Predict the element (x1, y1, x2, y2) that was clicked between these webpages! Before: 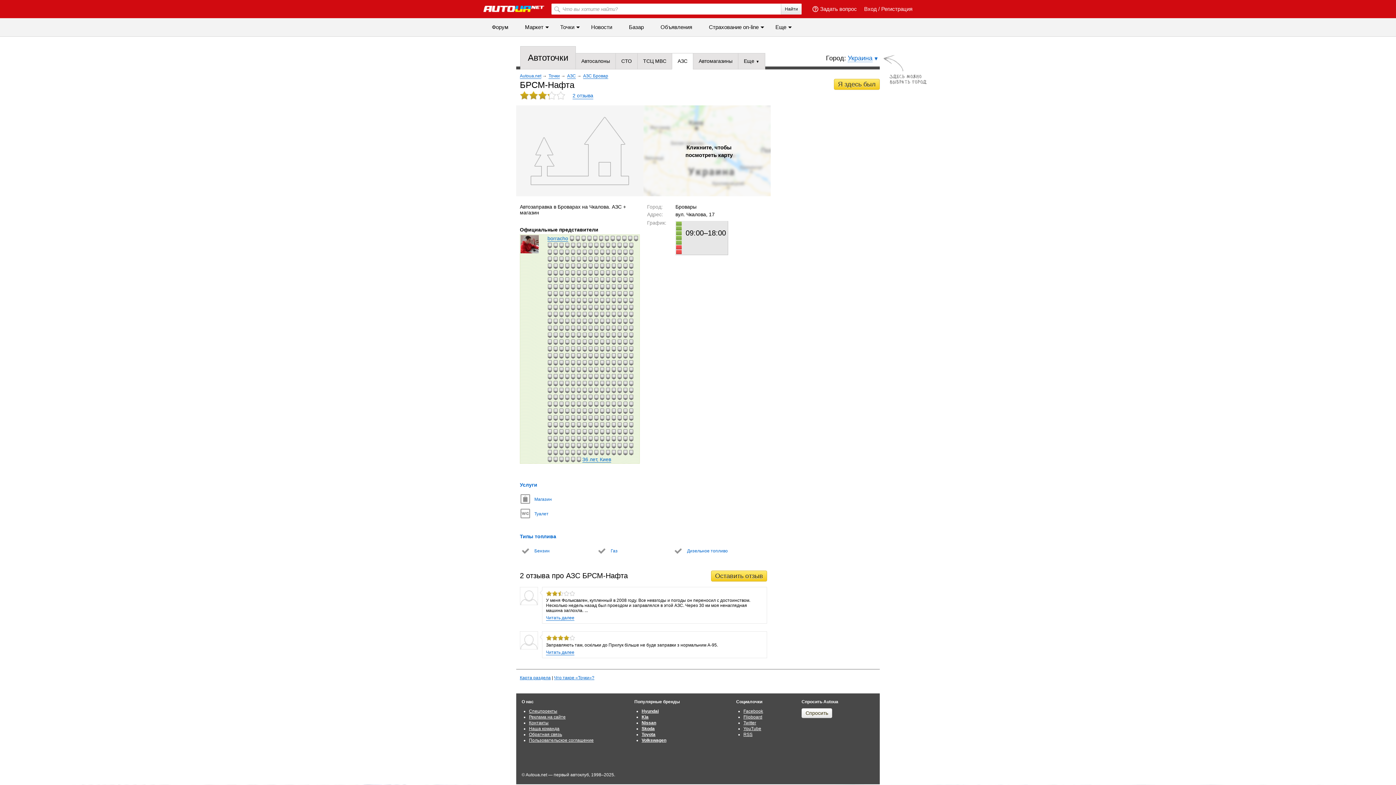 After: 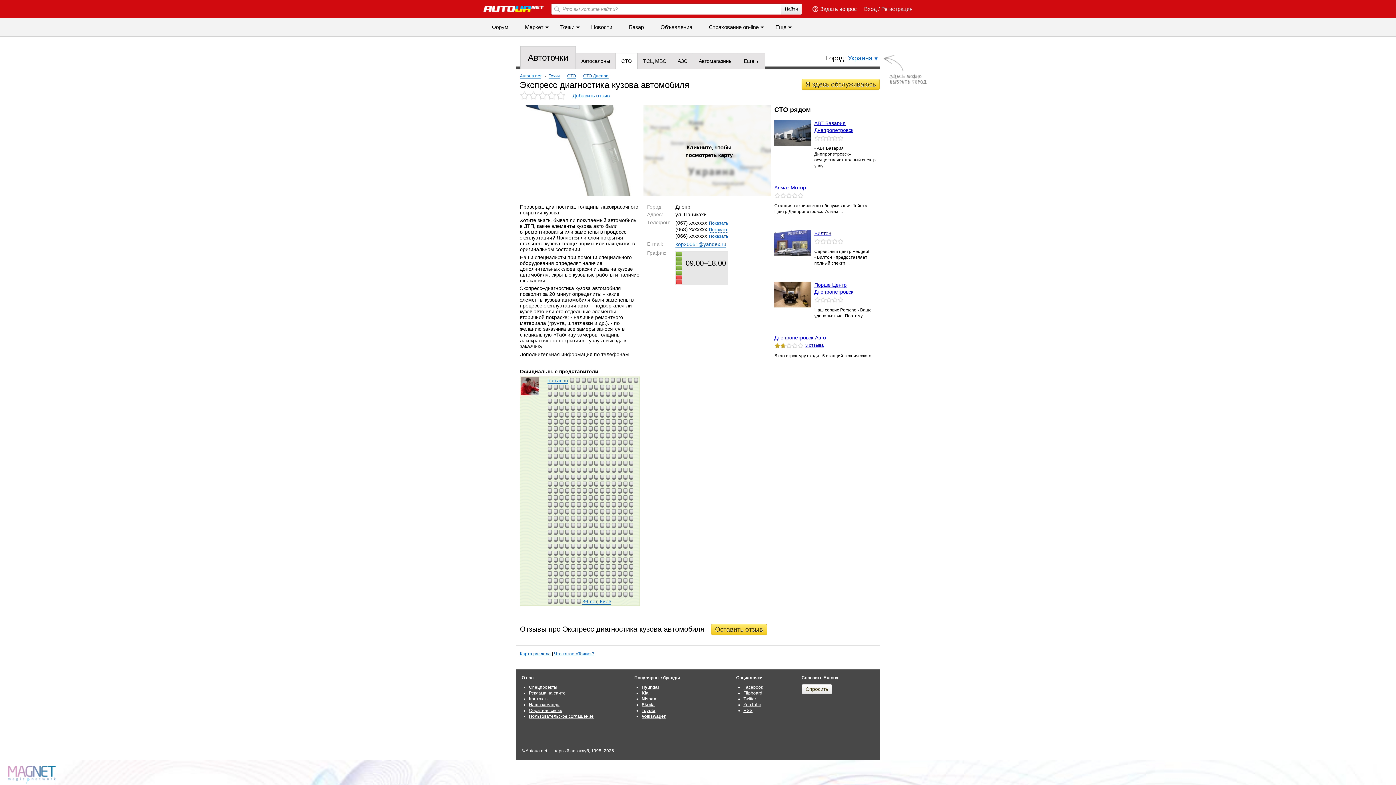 Action: label:   bbox: (559, 449, 563, 455)